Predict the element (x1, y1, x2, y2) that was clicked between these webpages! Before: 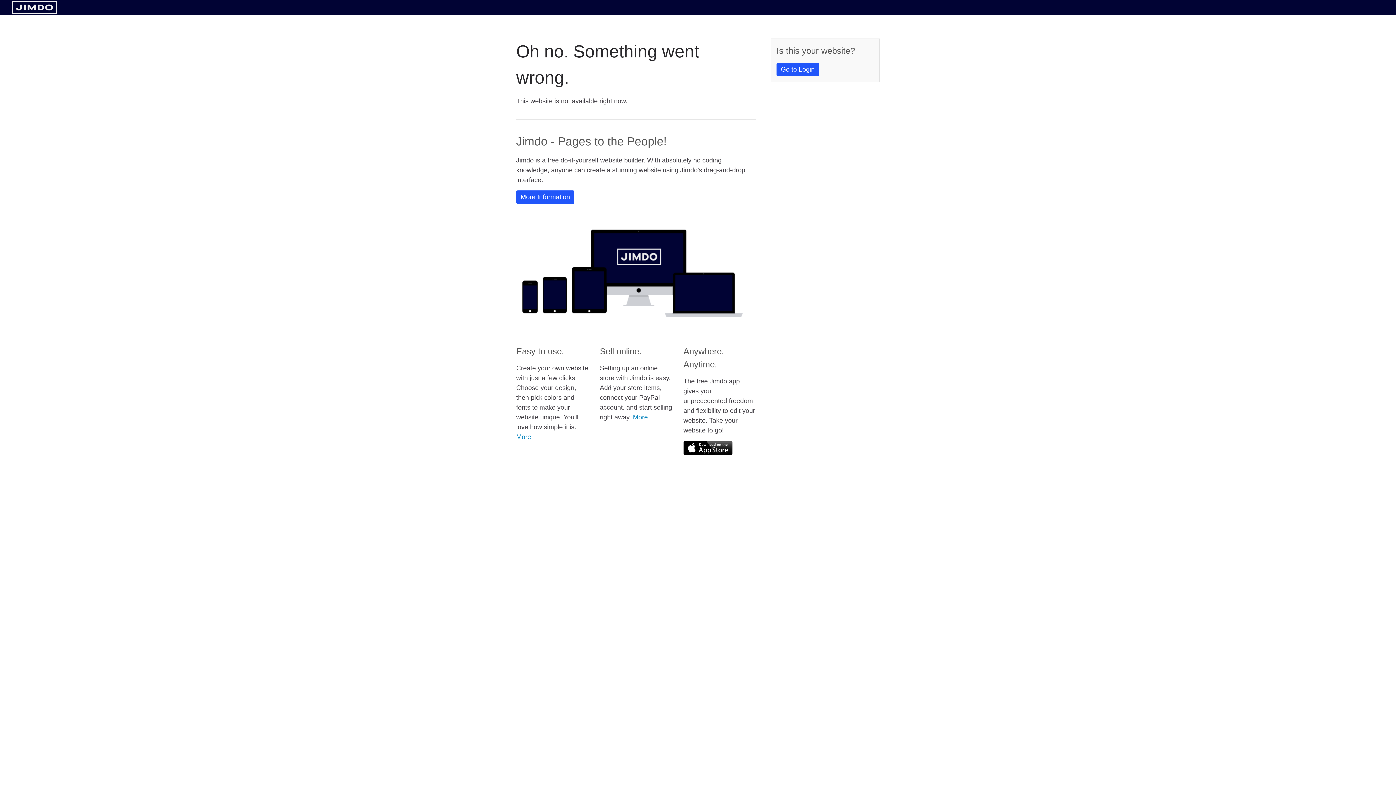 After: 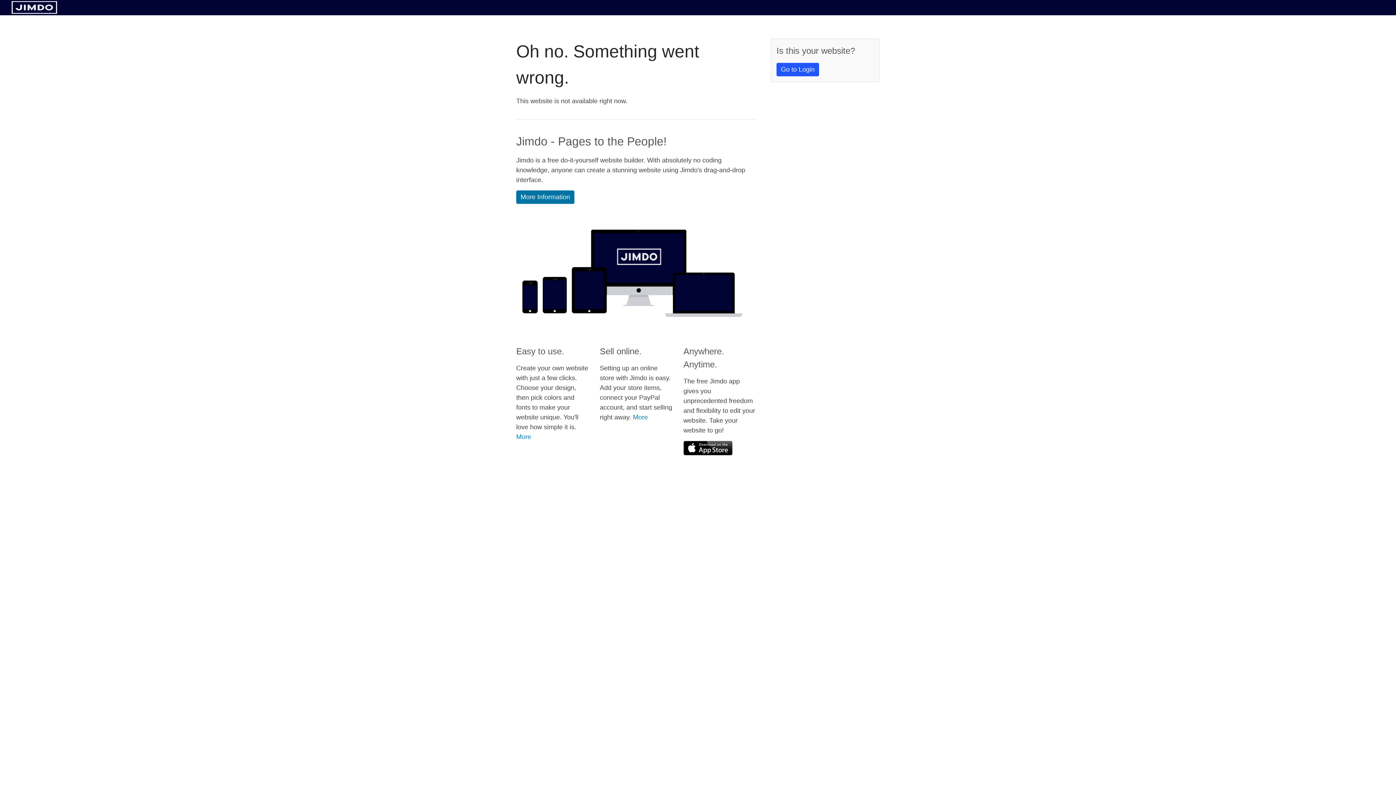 Action: label: More Information bbox: (516, 190, 574, 204)